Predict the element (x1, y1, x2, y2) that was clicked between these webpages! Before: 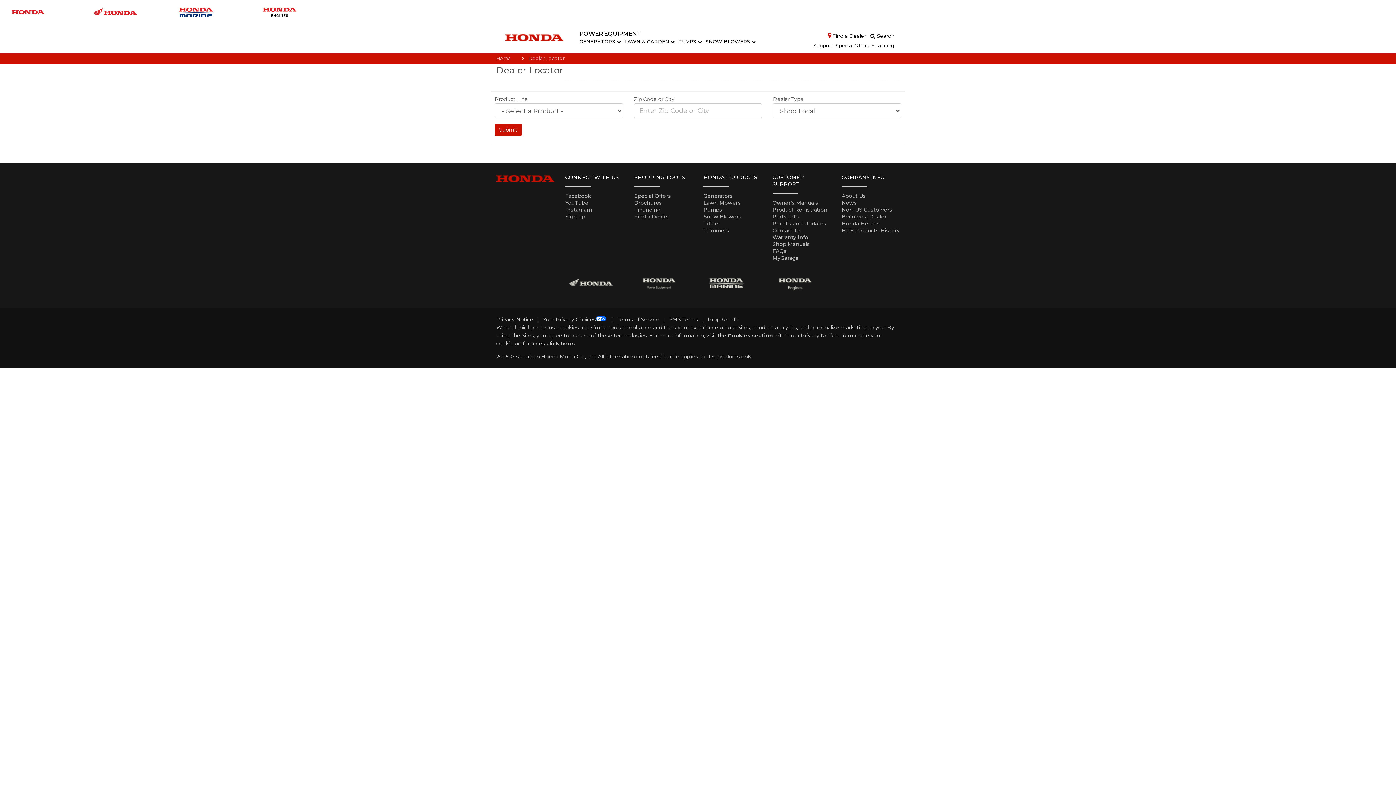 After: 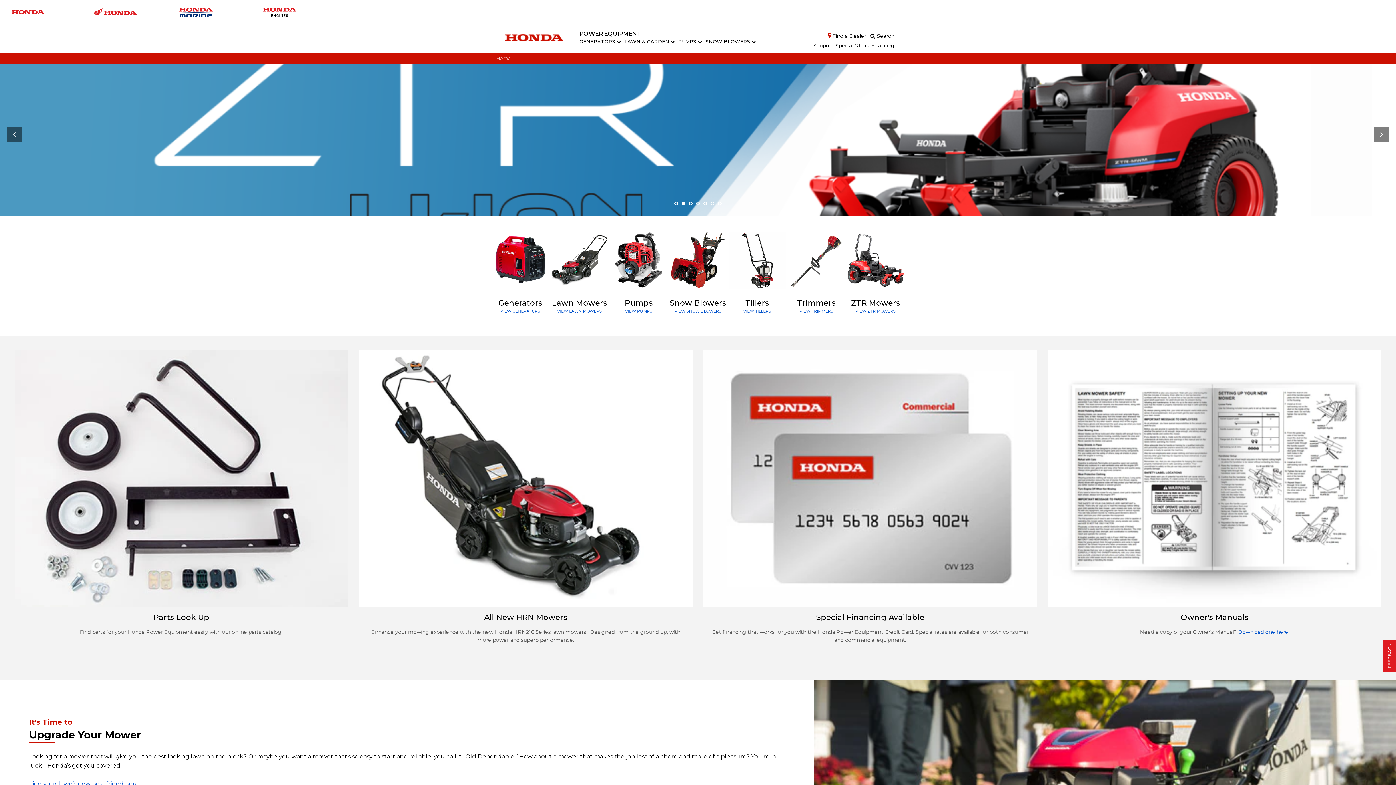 Action: label: Home bbox: (496, 55, 514, 60)